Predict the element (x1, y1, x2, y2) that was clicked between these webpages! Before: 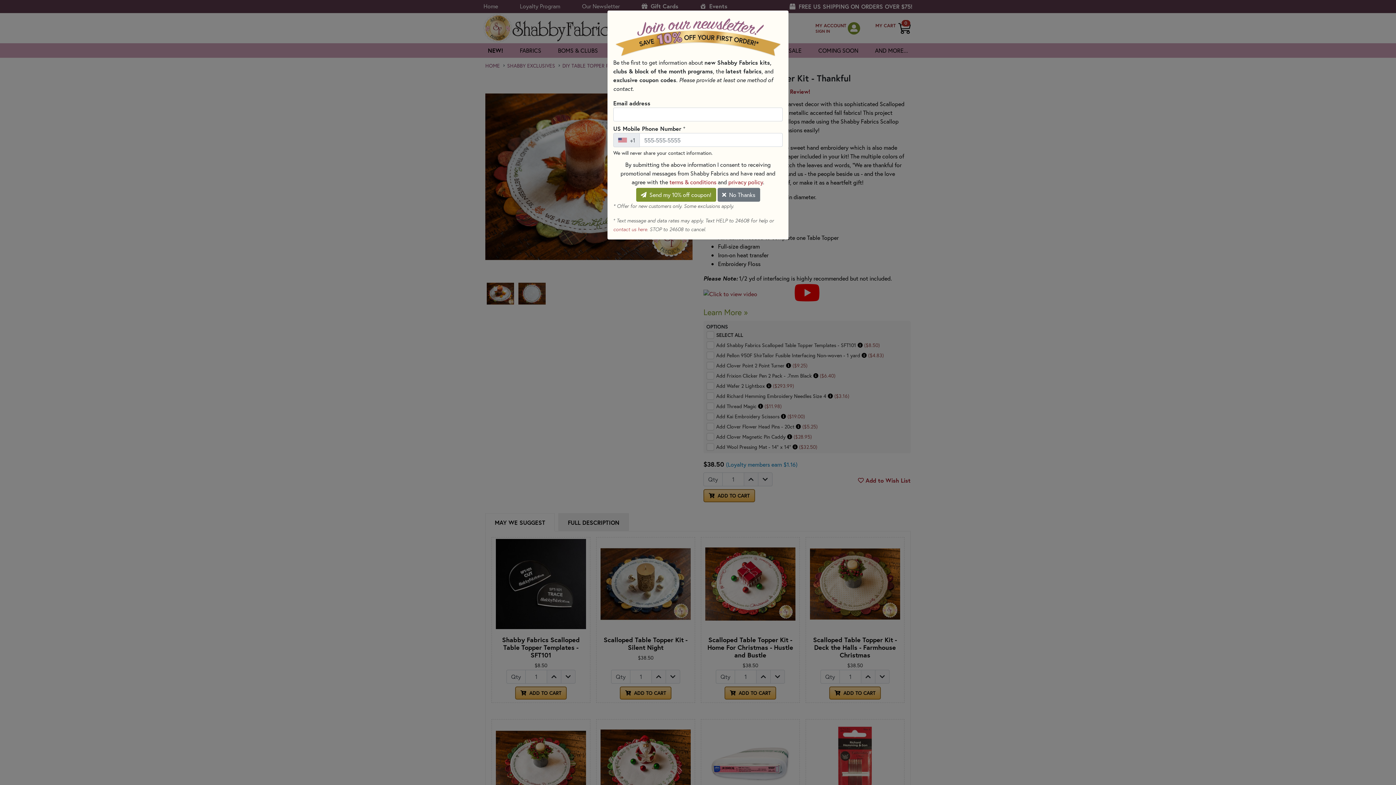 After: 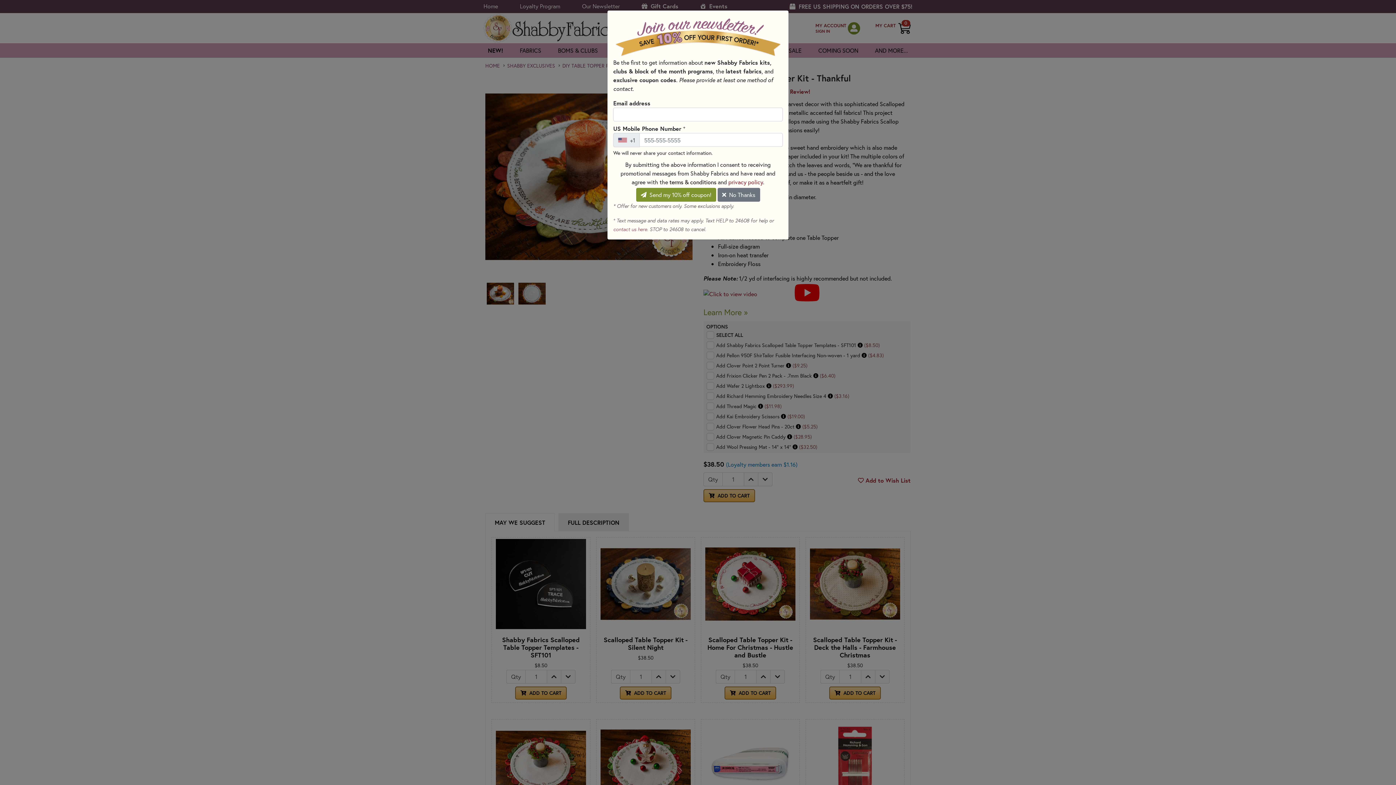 Action: bbox: (669, 178, 716, 185) label: terms & conditions